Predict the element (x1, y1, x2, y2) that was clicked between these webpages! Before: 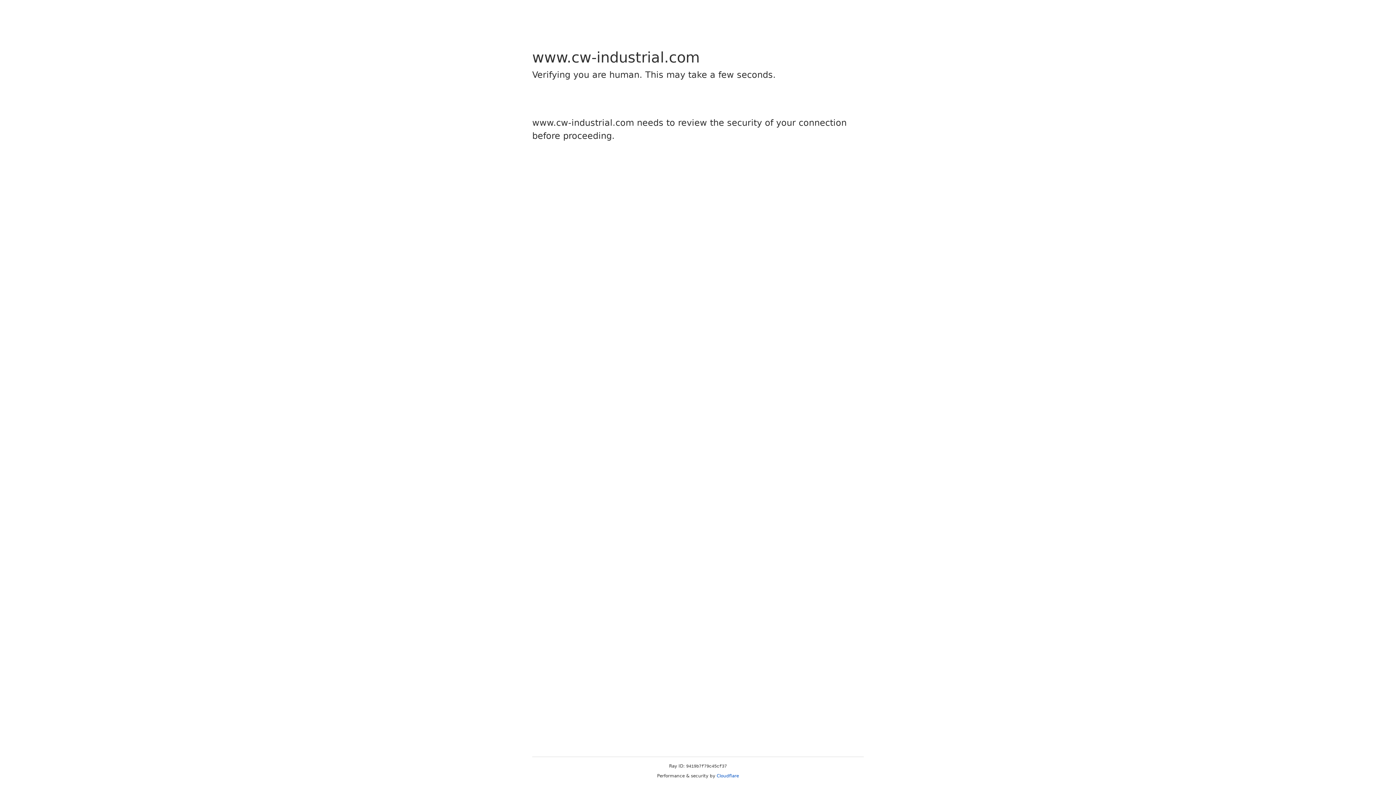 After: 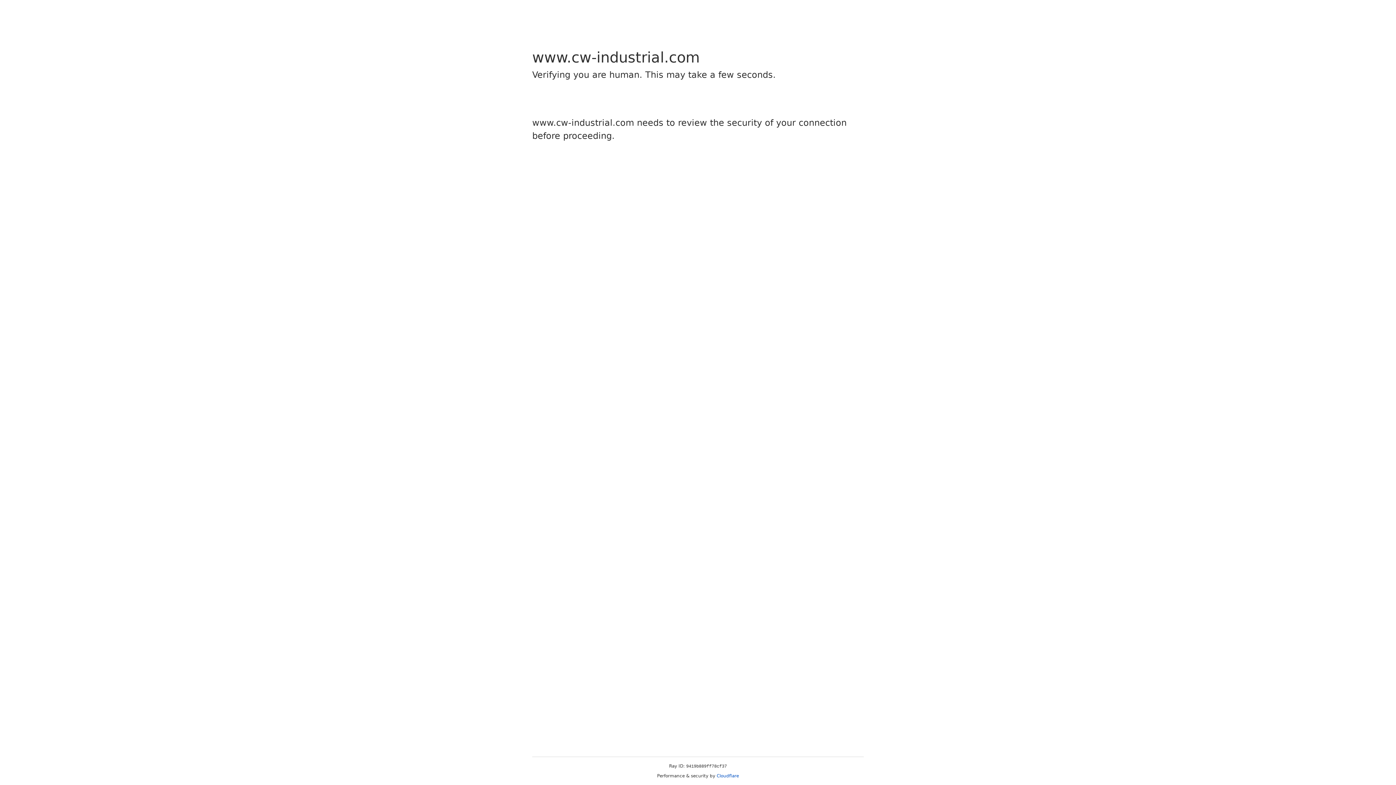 Action: bbox: (716, 773, 739, 778) label: Cloudflare